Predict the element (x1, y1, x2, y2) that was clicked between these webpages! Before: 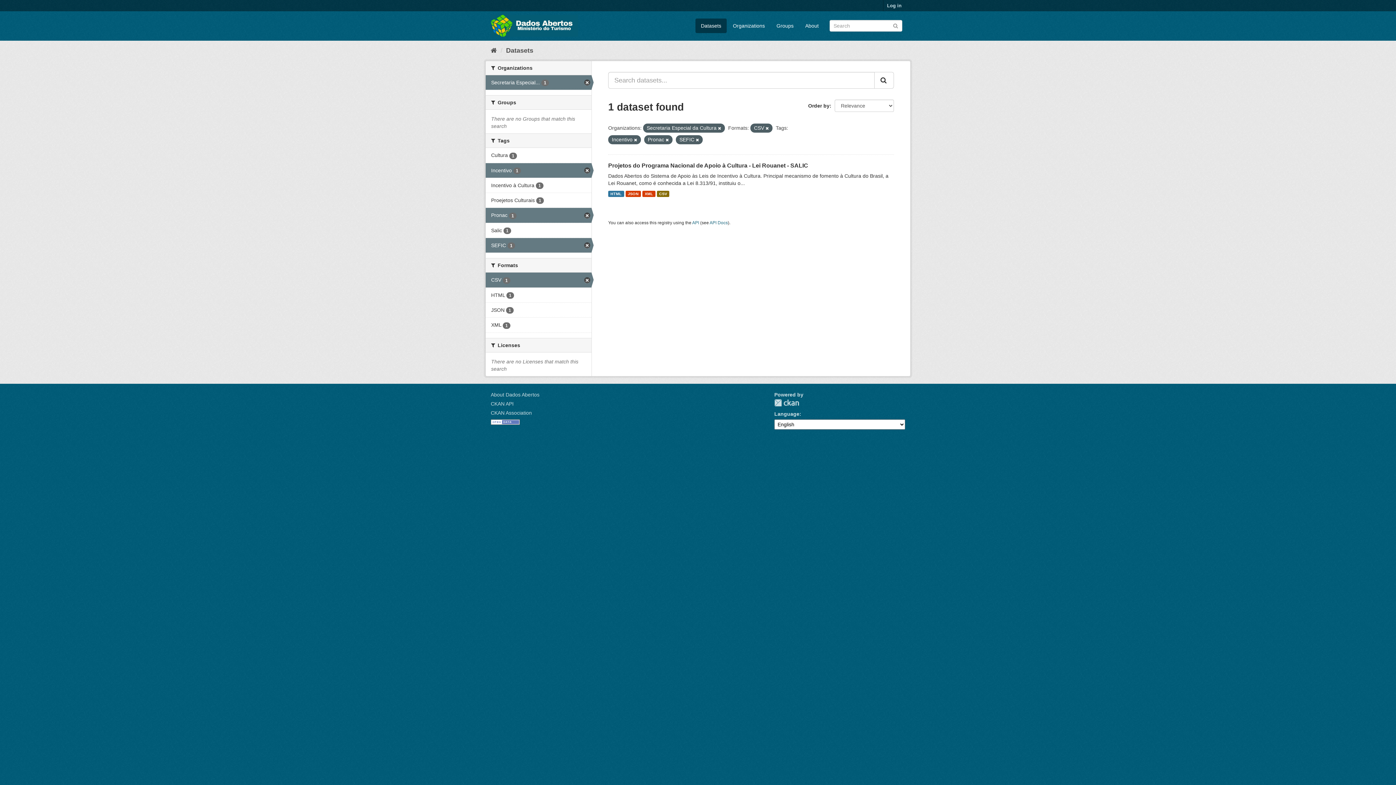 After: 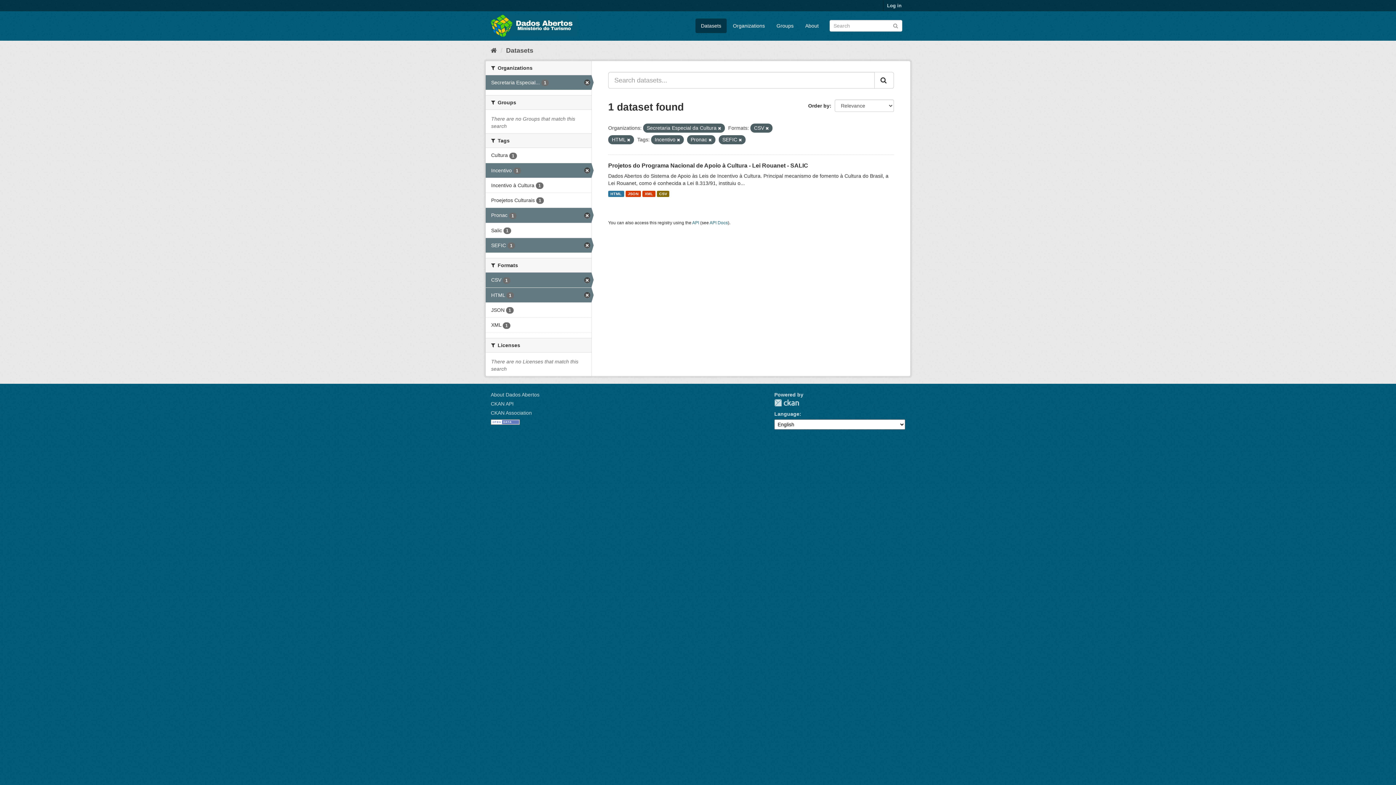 Action: bbox: (485, 287, 591, 302) label: HTML 1